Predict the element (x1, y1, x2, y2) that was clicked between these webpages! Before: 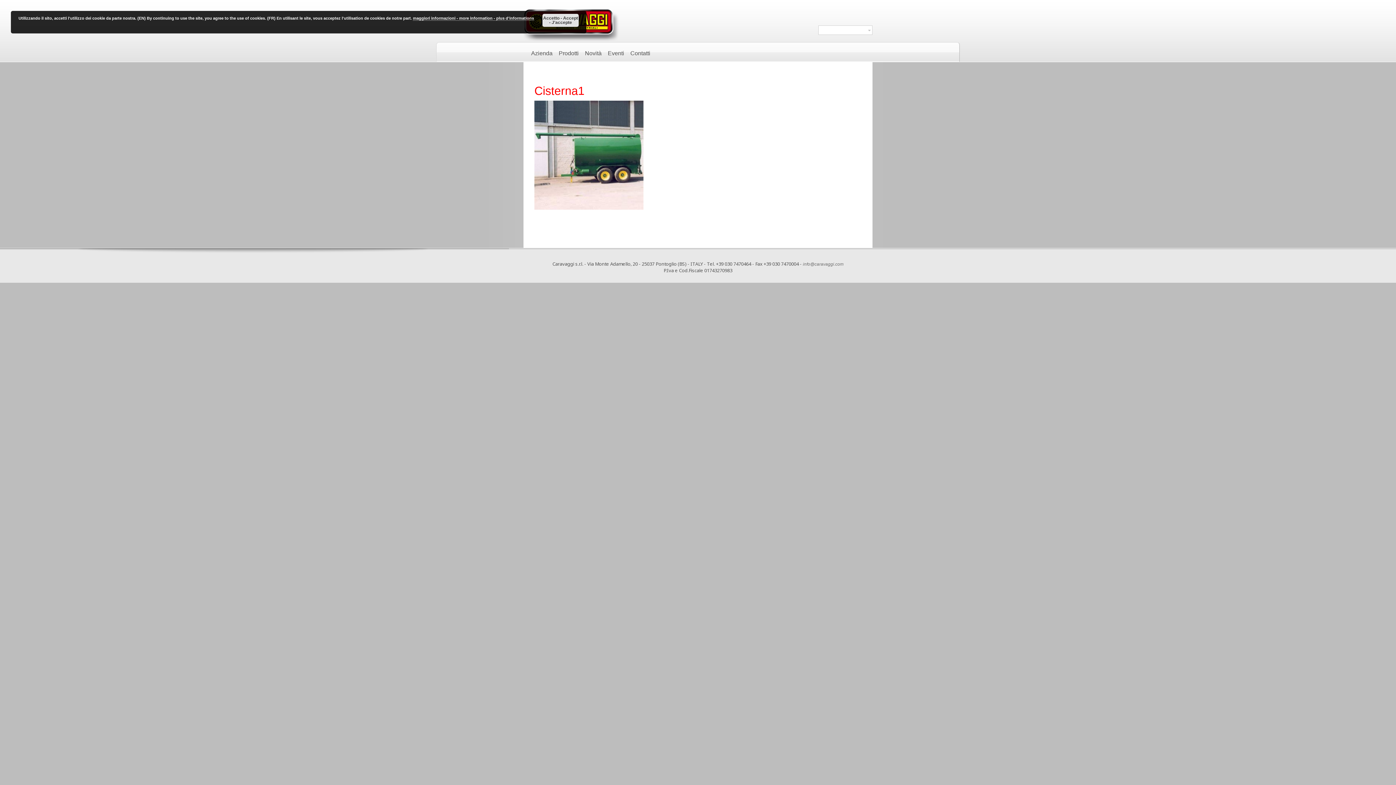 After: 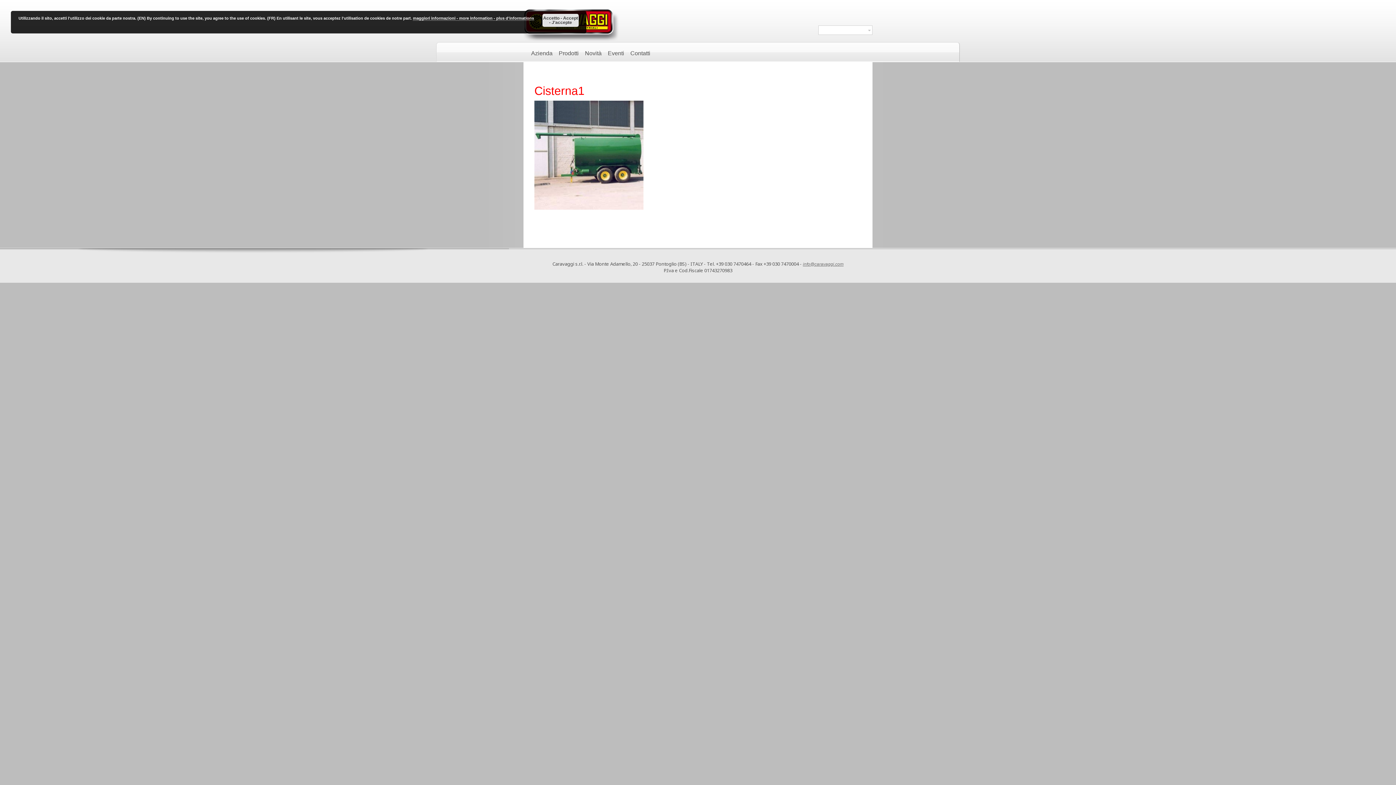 Action: bbox: (803, 261, 843, 266) label: info@caravaggi.com